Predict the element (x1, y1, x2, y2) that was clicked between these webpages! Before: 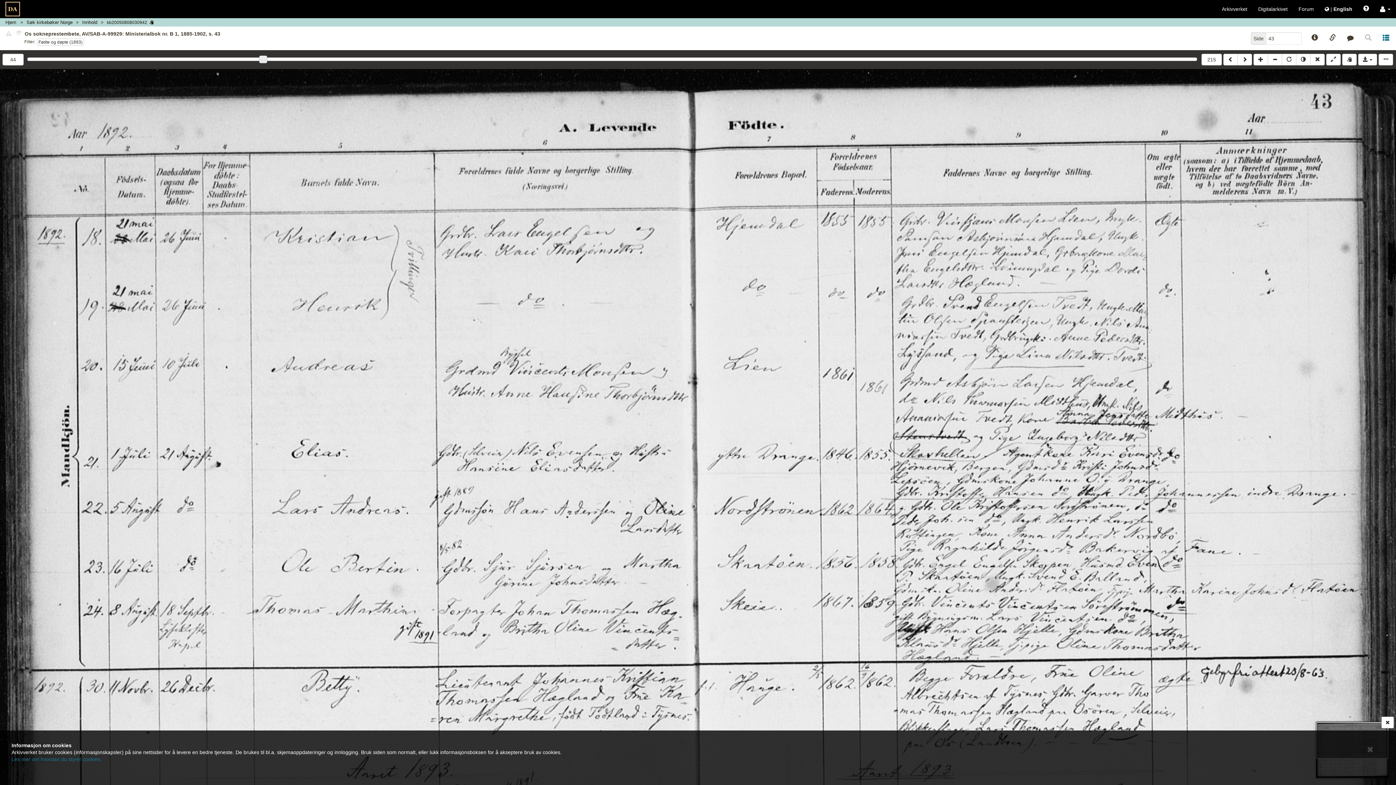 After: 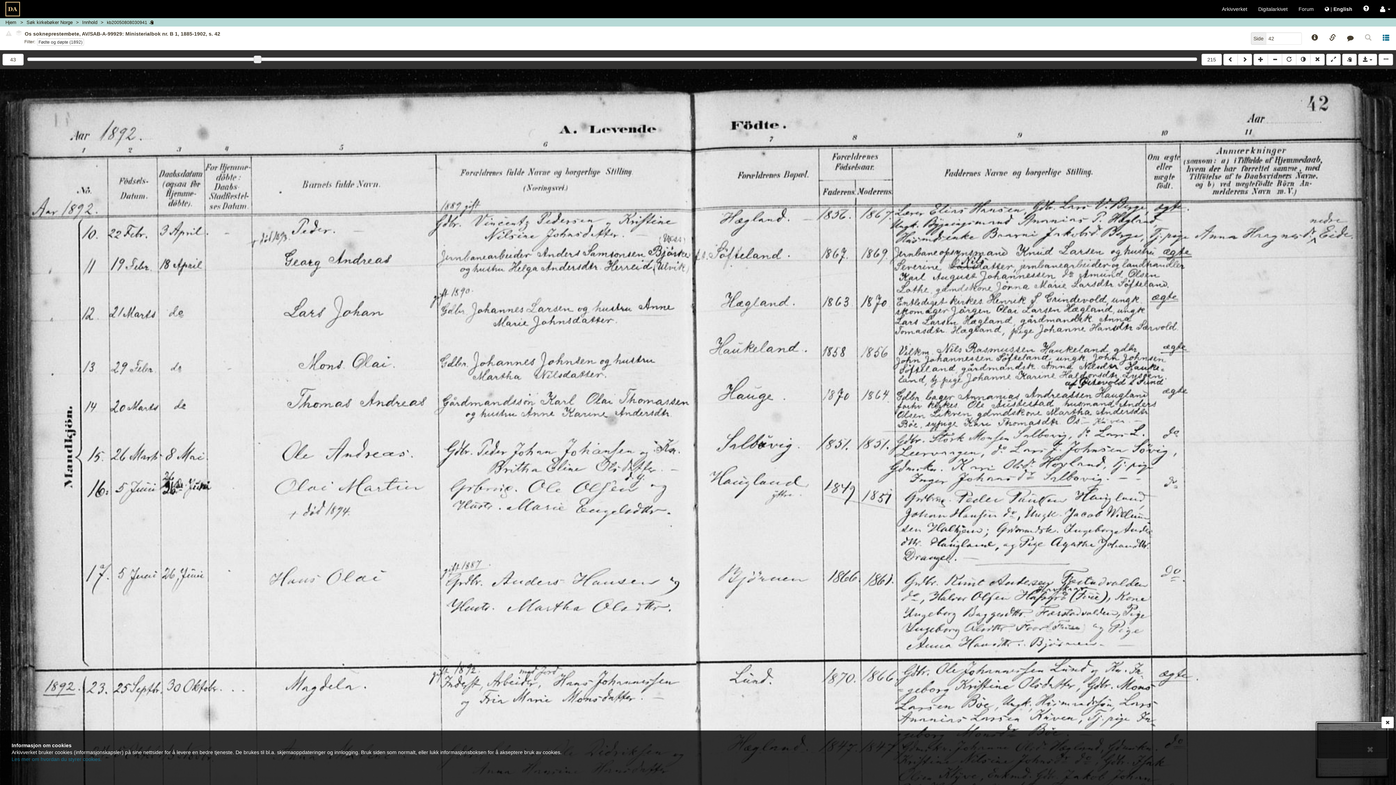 Action: bbox: (1223, 53, 1238, 65)